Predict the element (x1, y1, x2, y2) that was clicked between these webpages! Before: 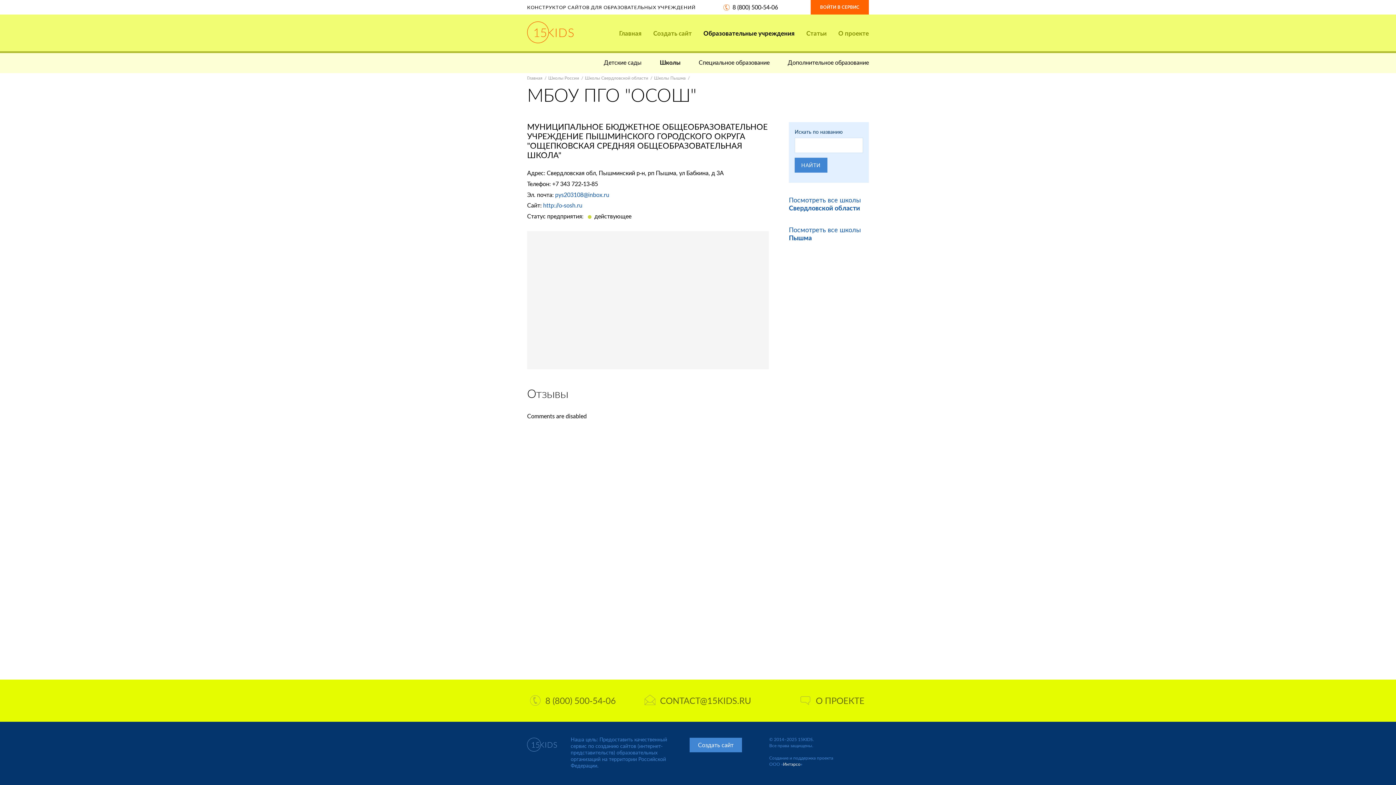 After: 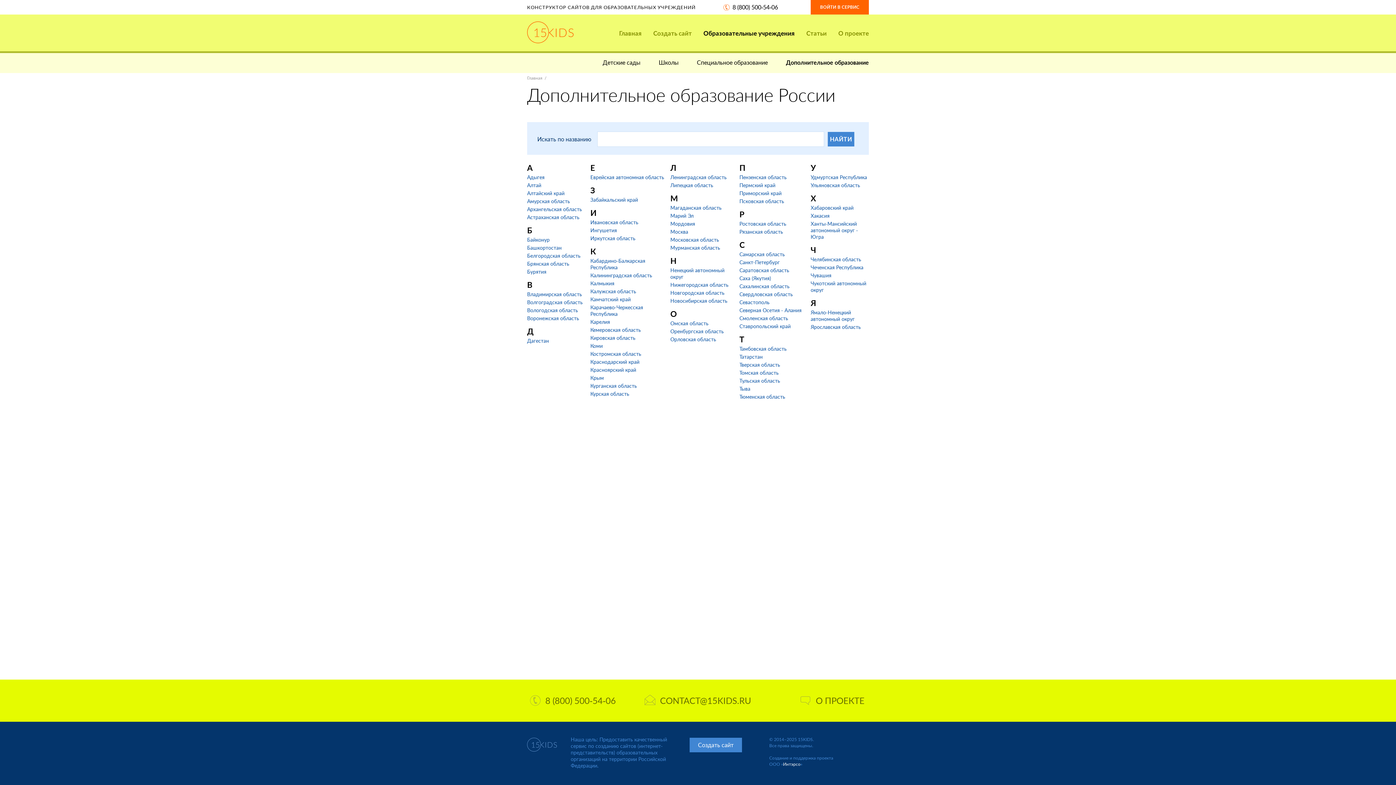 Action: bbox: (788, 56, 869, 68) label: Дополнительное образование